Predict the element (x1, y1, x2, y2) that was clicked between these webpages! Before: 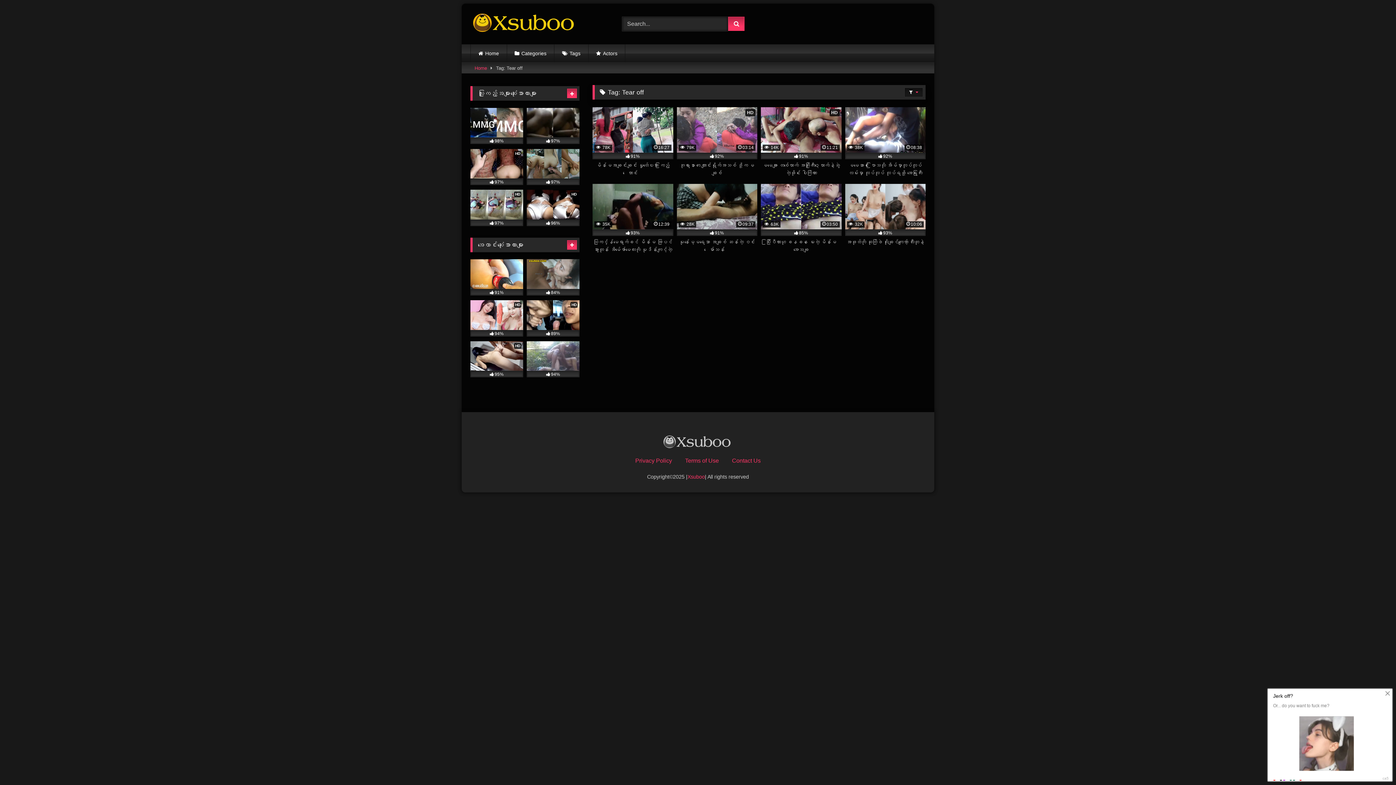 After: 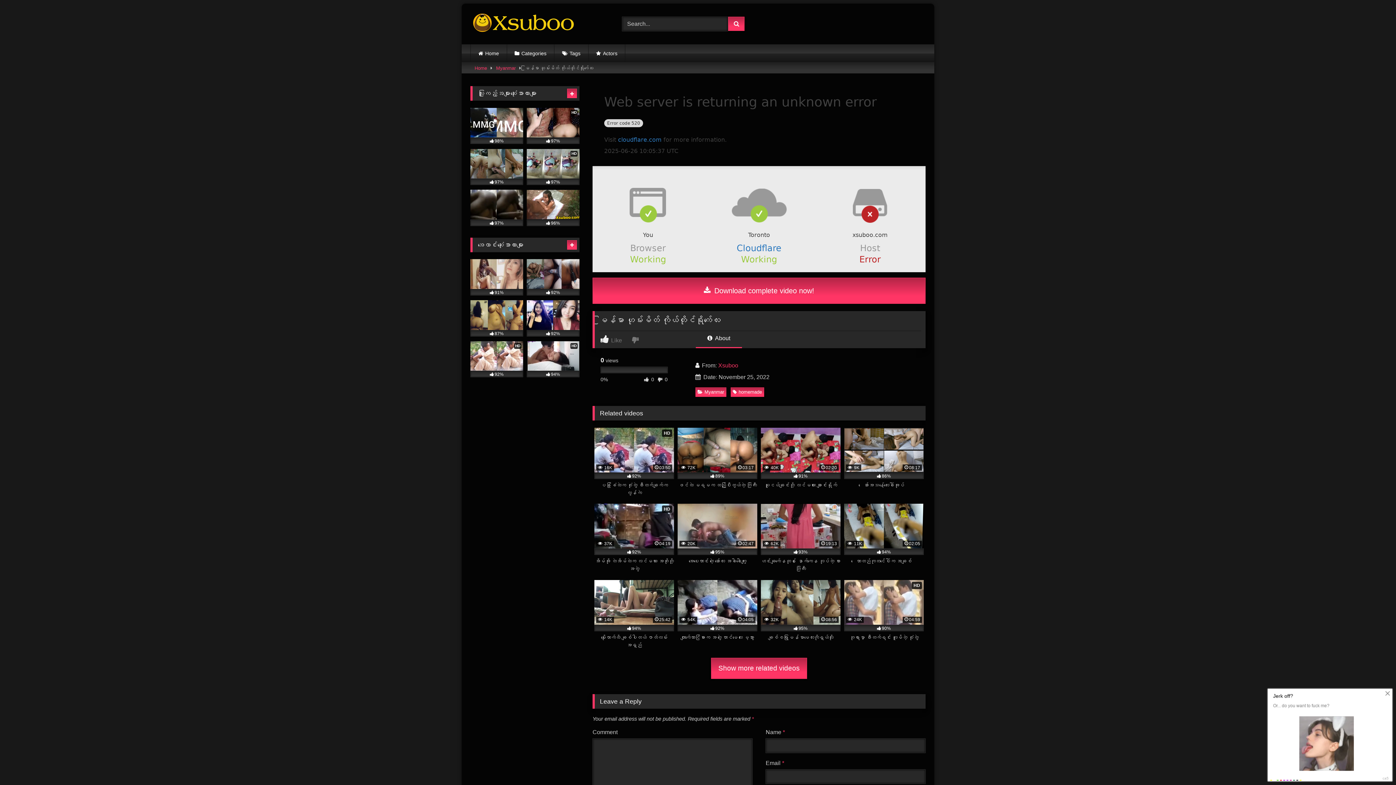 Action: bbox: (470, 107, 523, 144) label: 98%